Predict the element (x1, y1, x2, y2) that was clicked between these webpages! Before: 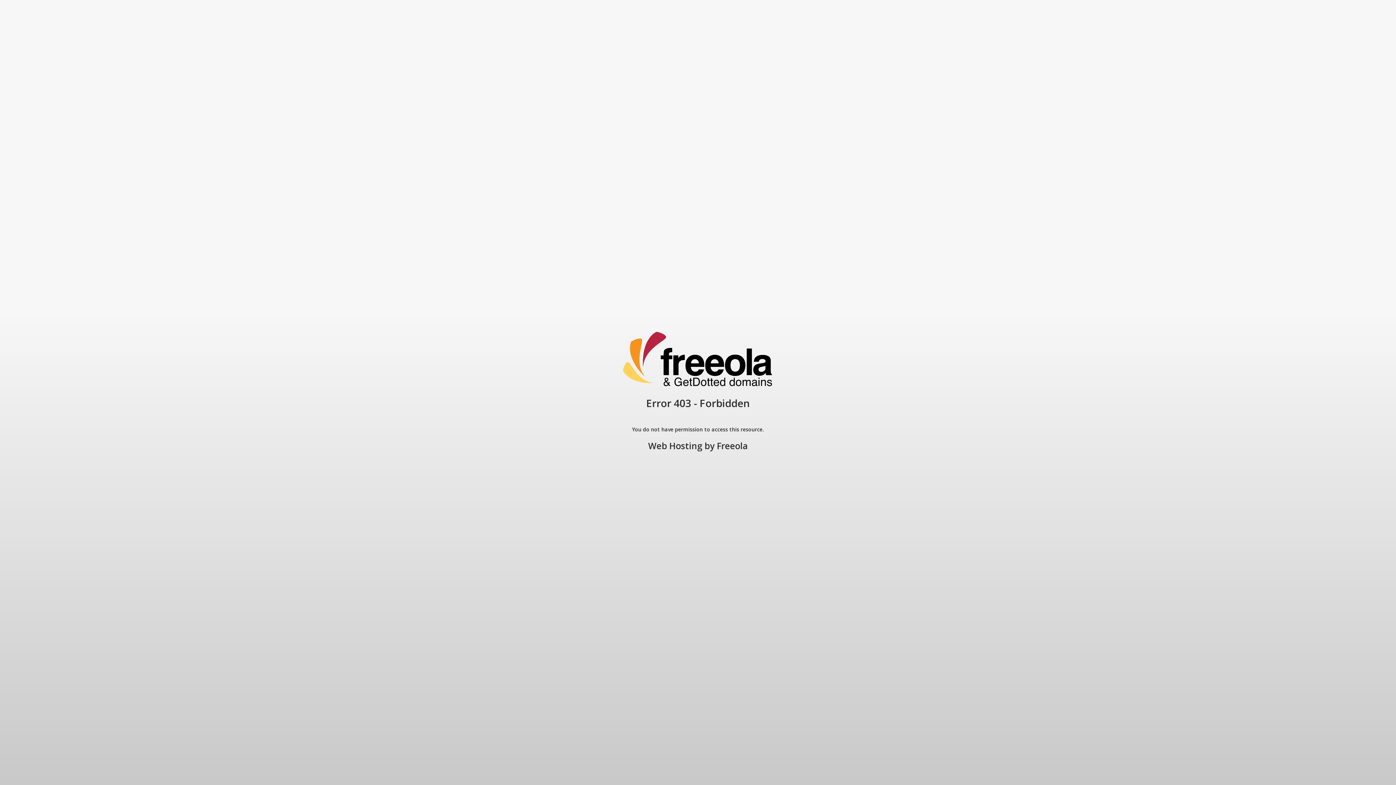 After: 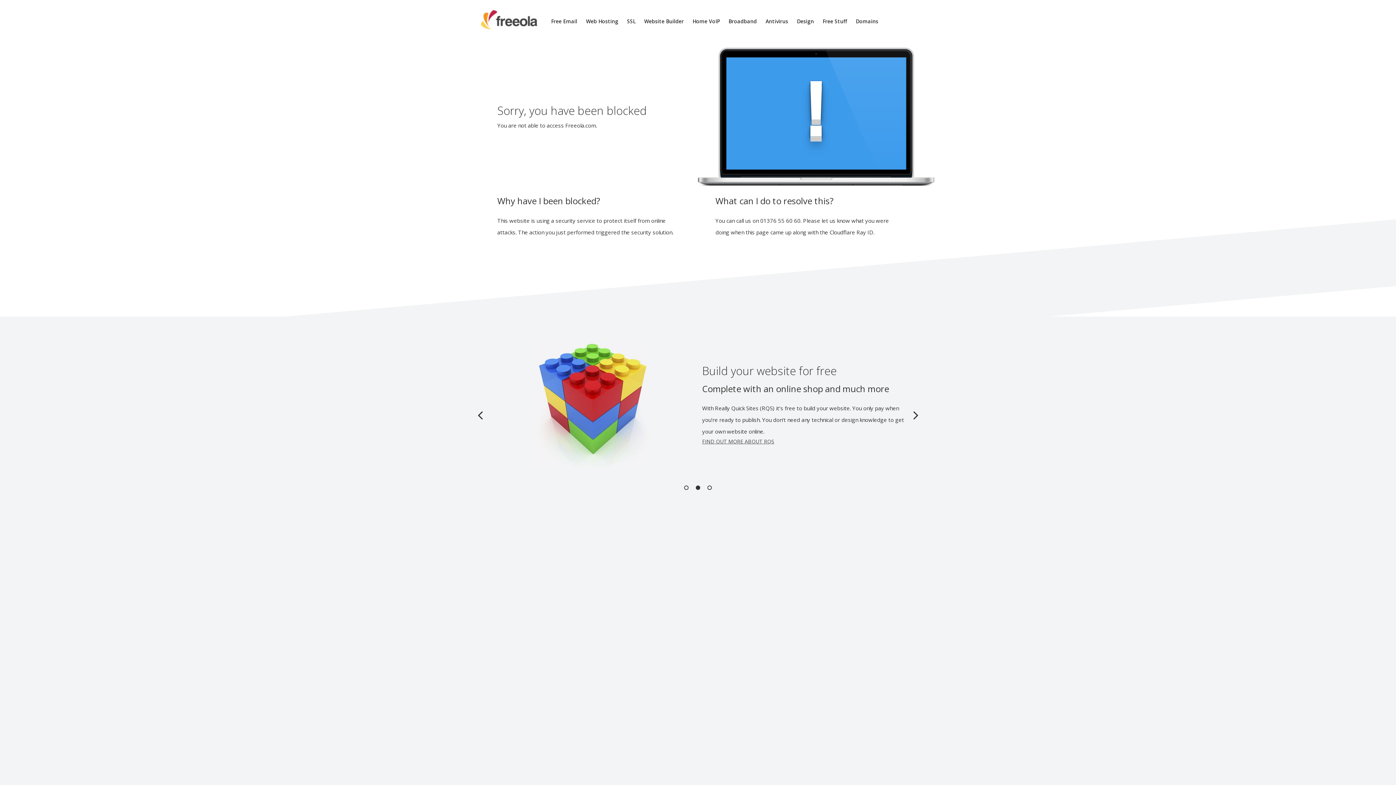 Action: label: Web Hosting bbox: (648, 440, 702, 452)